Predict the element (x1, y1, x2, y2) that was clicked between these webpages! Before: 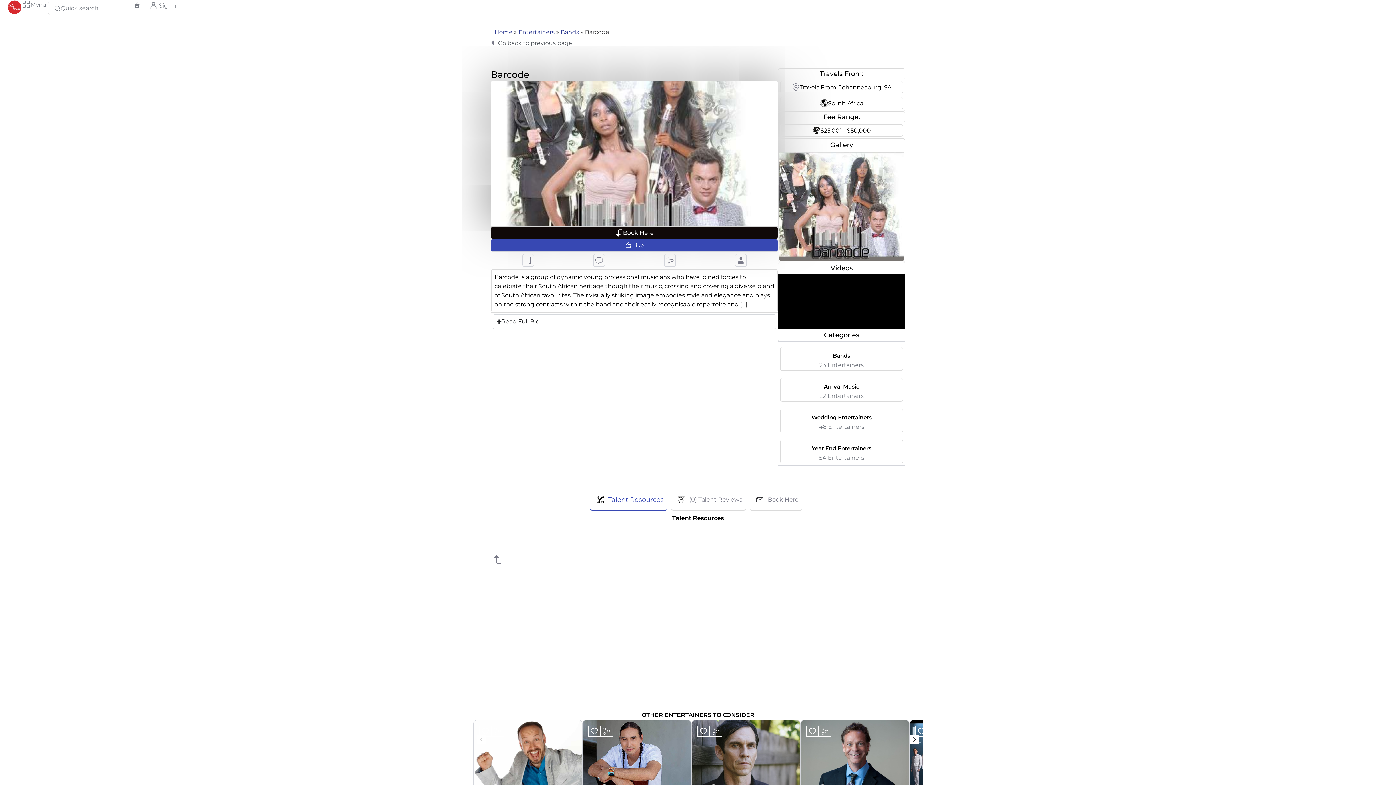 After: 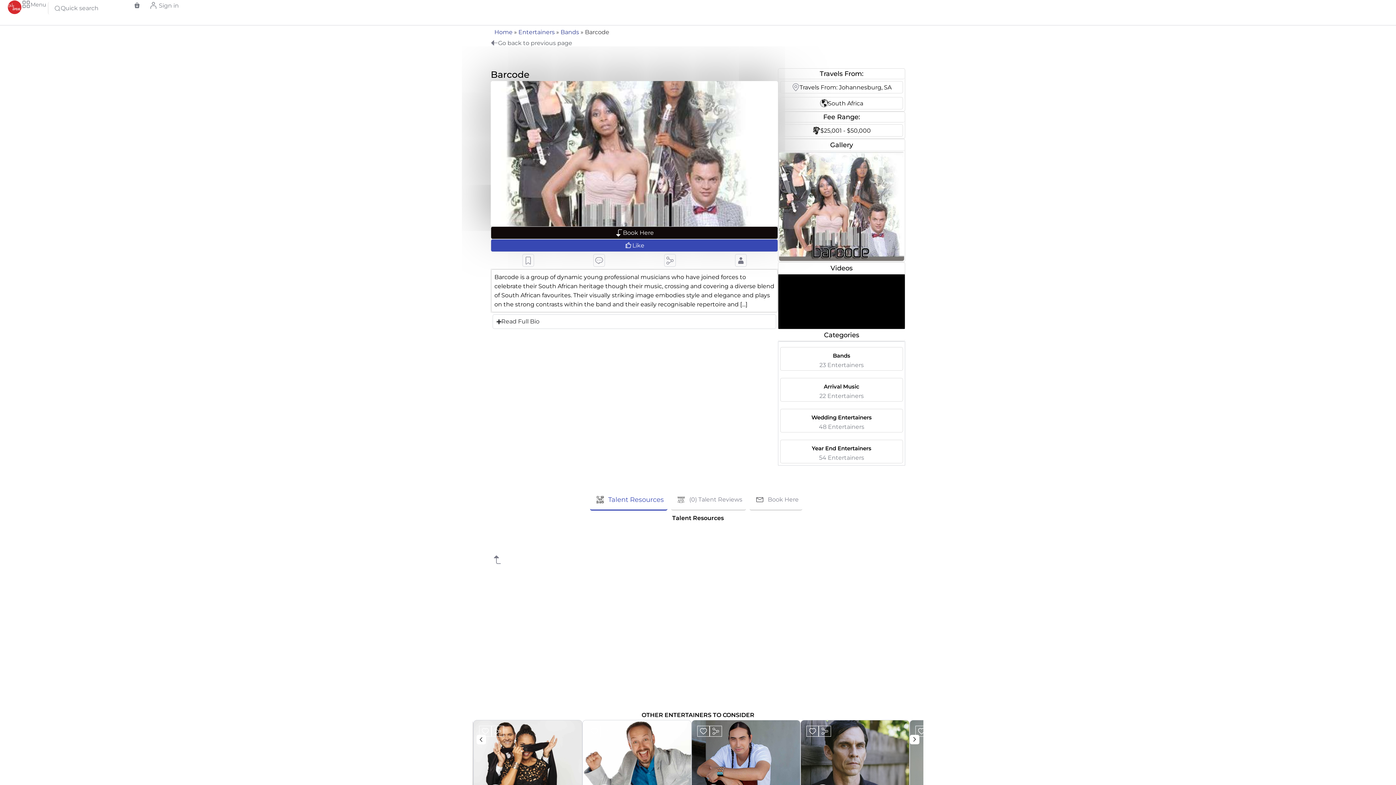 Action: bbox: (490, 239, 778, 252) label: Like